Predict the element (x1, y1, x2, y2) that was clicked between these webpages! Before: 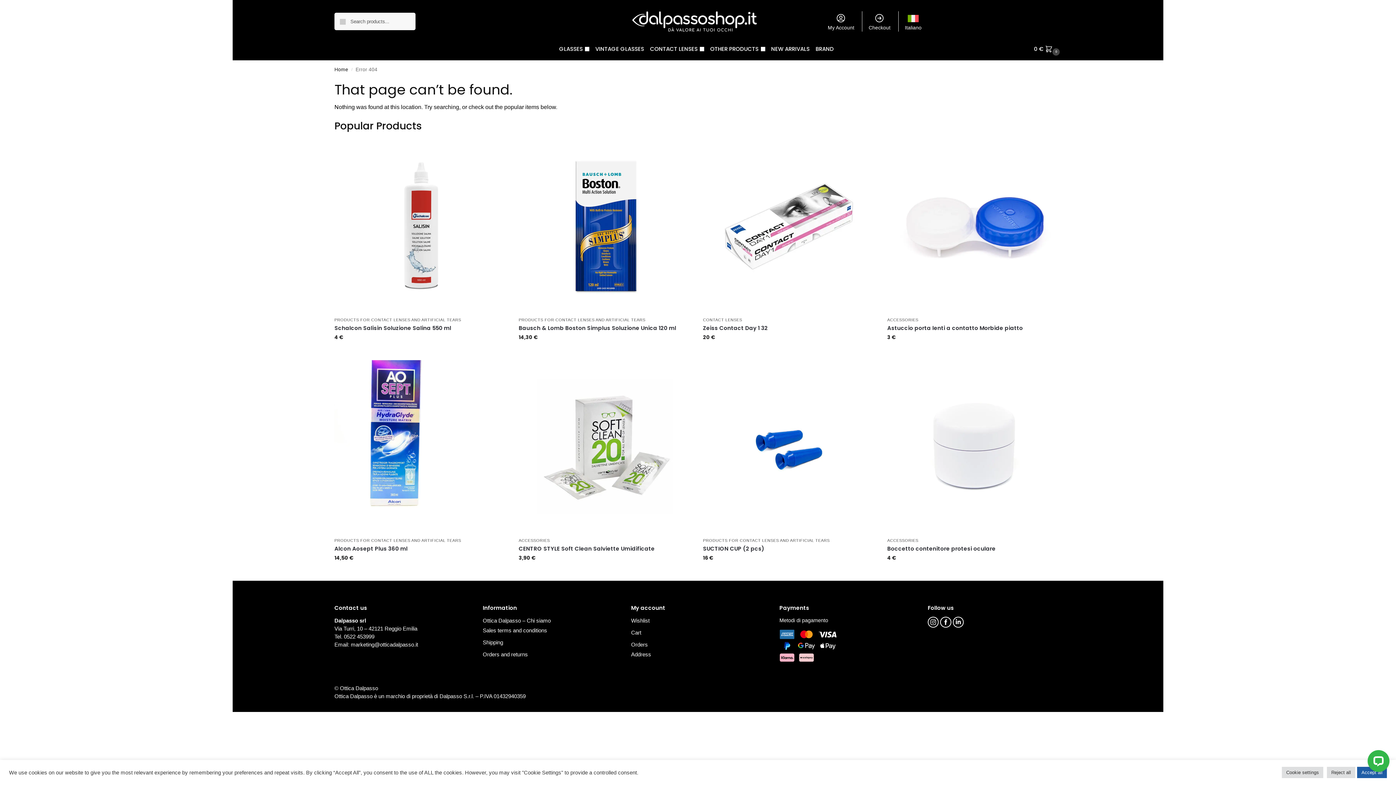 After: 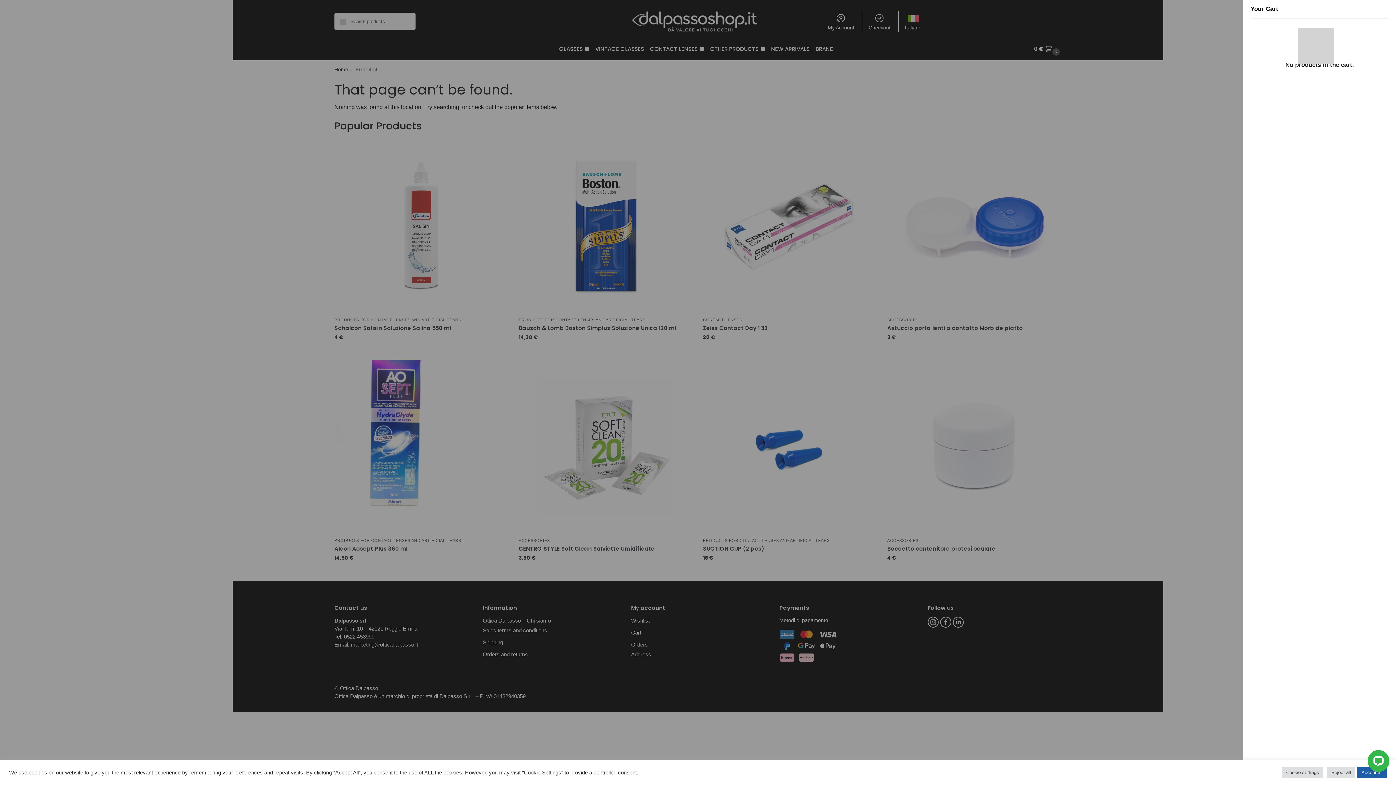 Action: label: 0 €  0 bbox: (1034, 38, 1061, 60)